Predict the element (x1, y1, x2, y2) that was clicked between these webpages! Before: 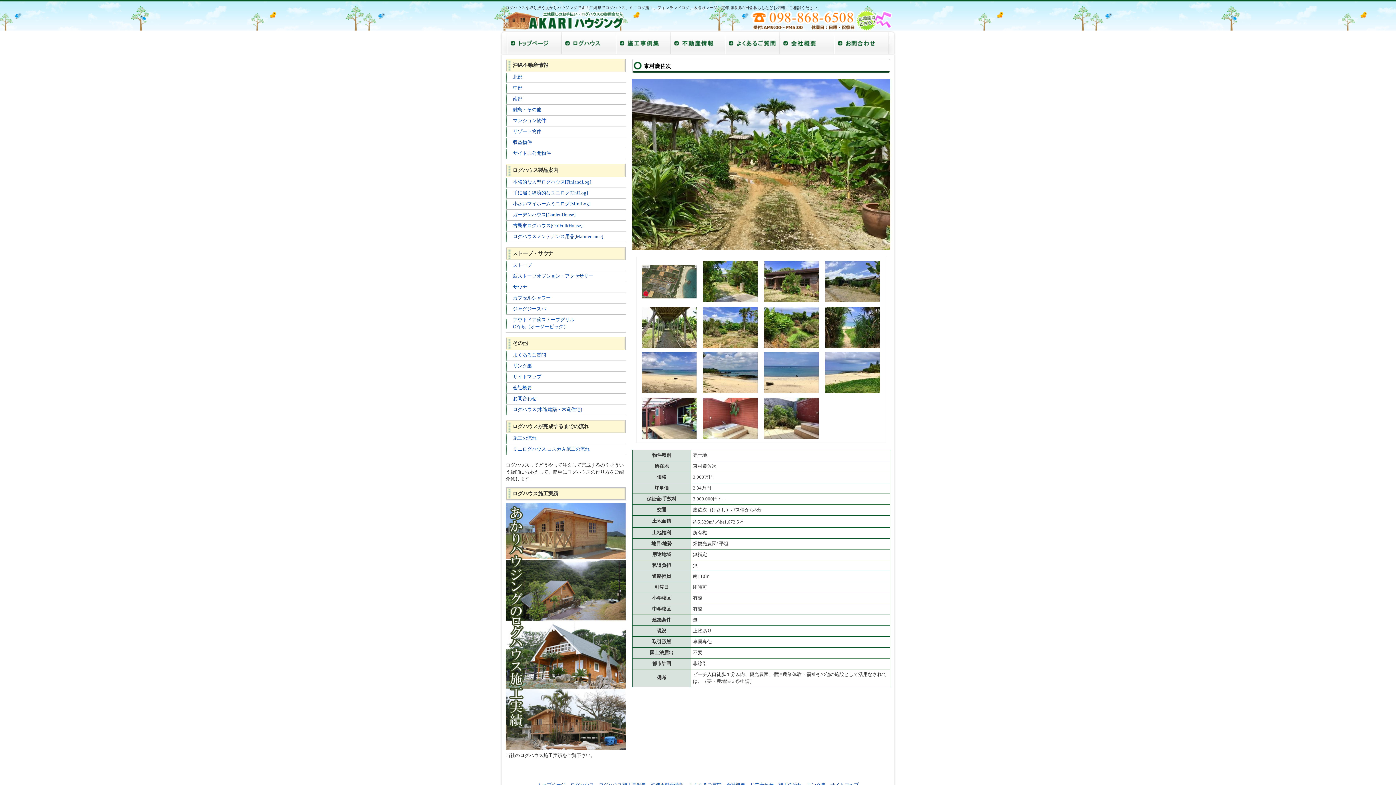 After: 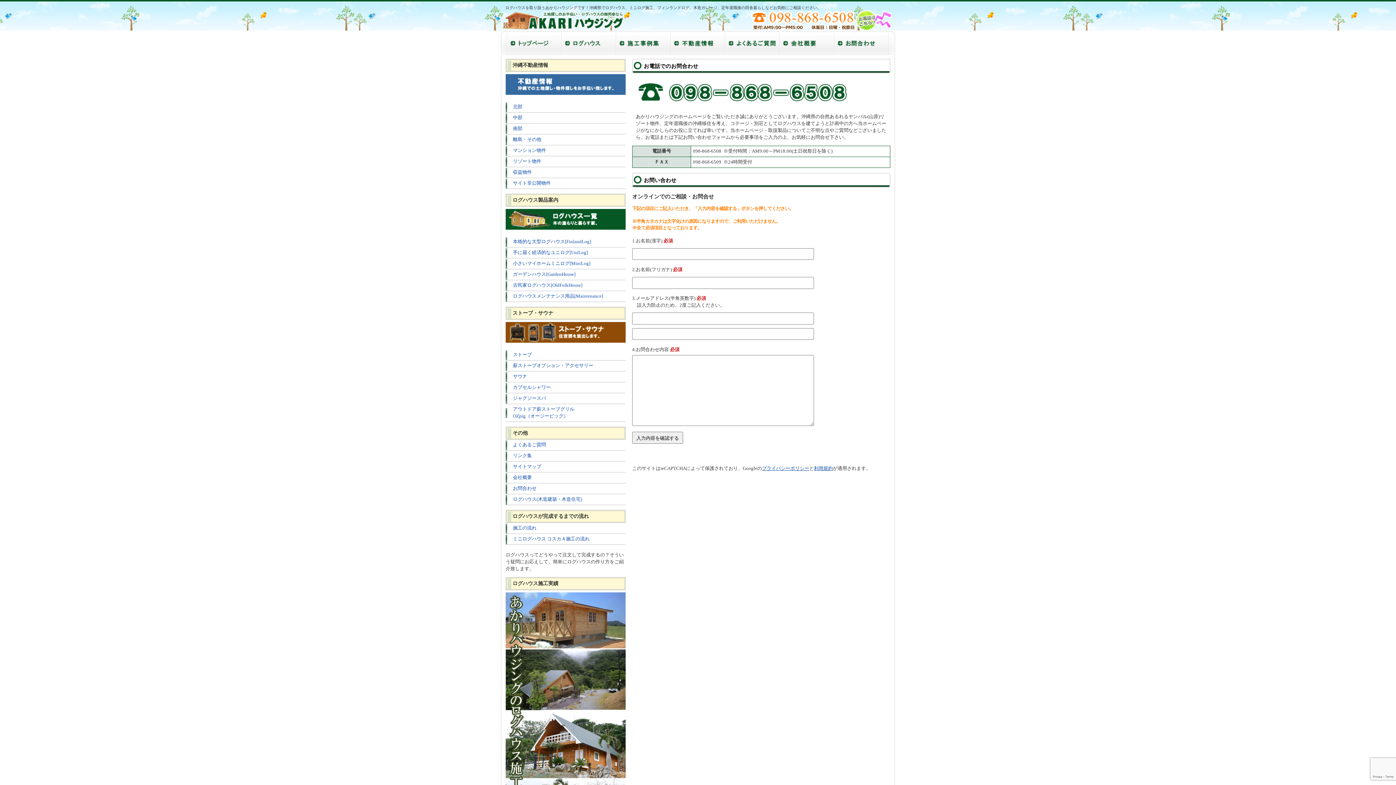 Action: bbox: (505, 393, 625, 404) label: お問合わせ